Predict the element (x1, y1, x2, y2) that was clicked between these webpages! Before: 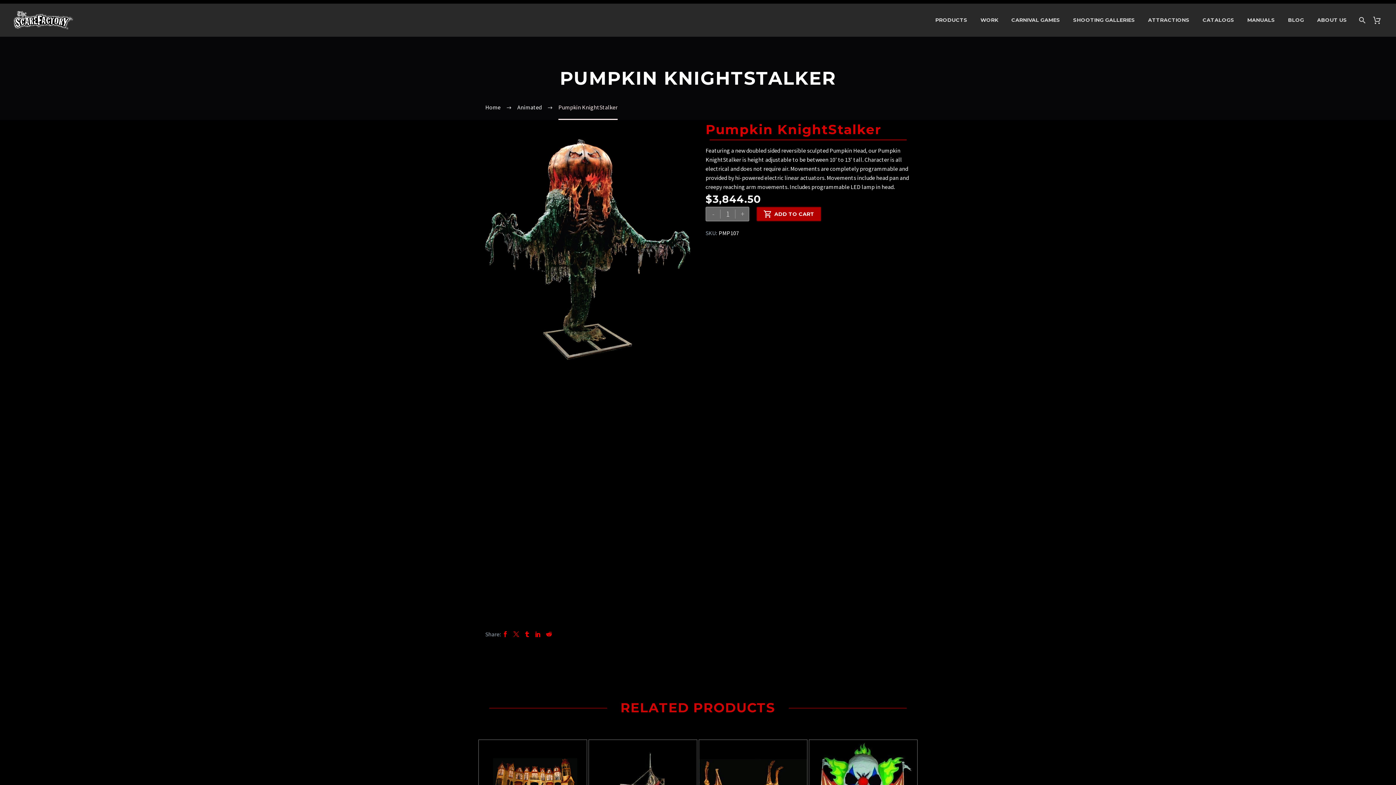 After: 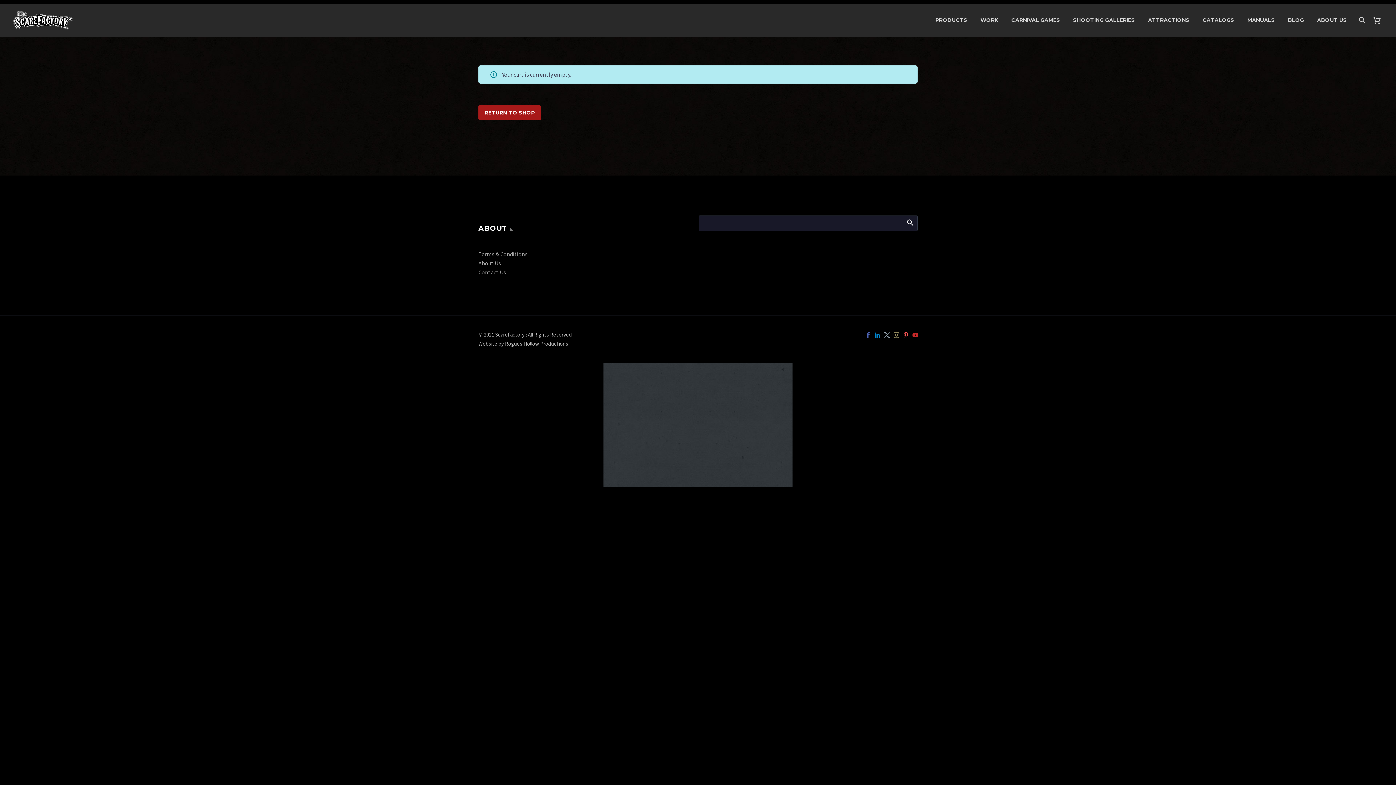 Action: bbox: (1371, 15, 1389, 24)